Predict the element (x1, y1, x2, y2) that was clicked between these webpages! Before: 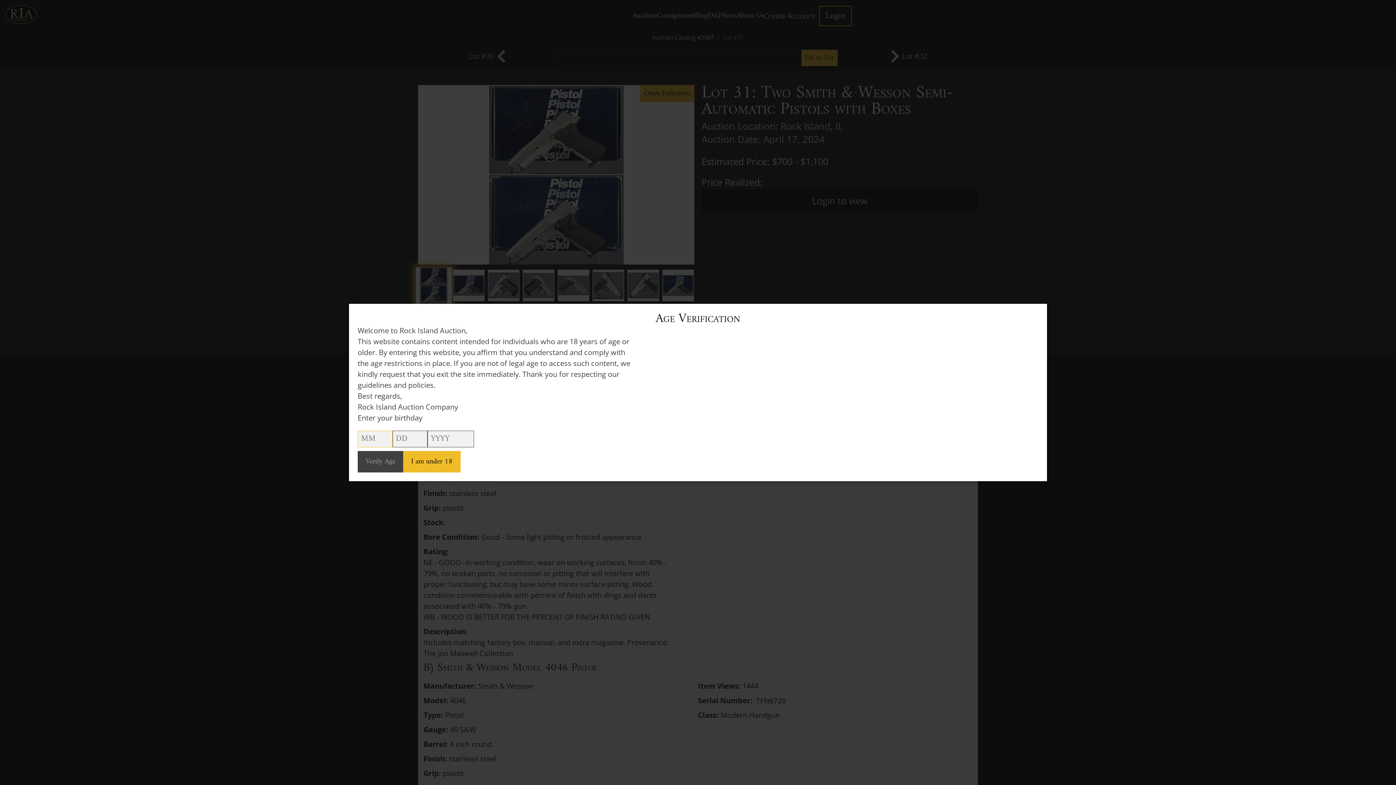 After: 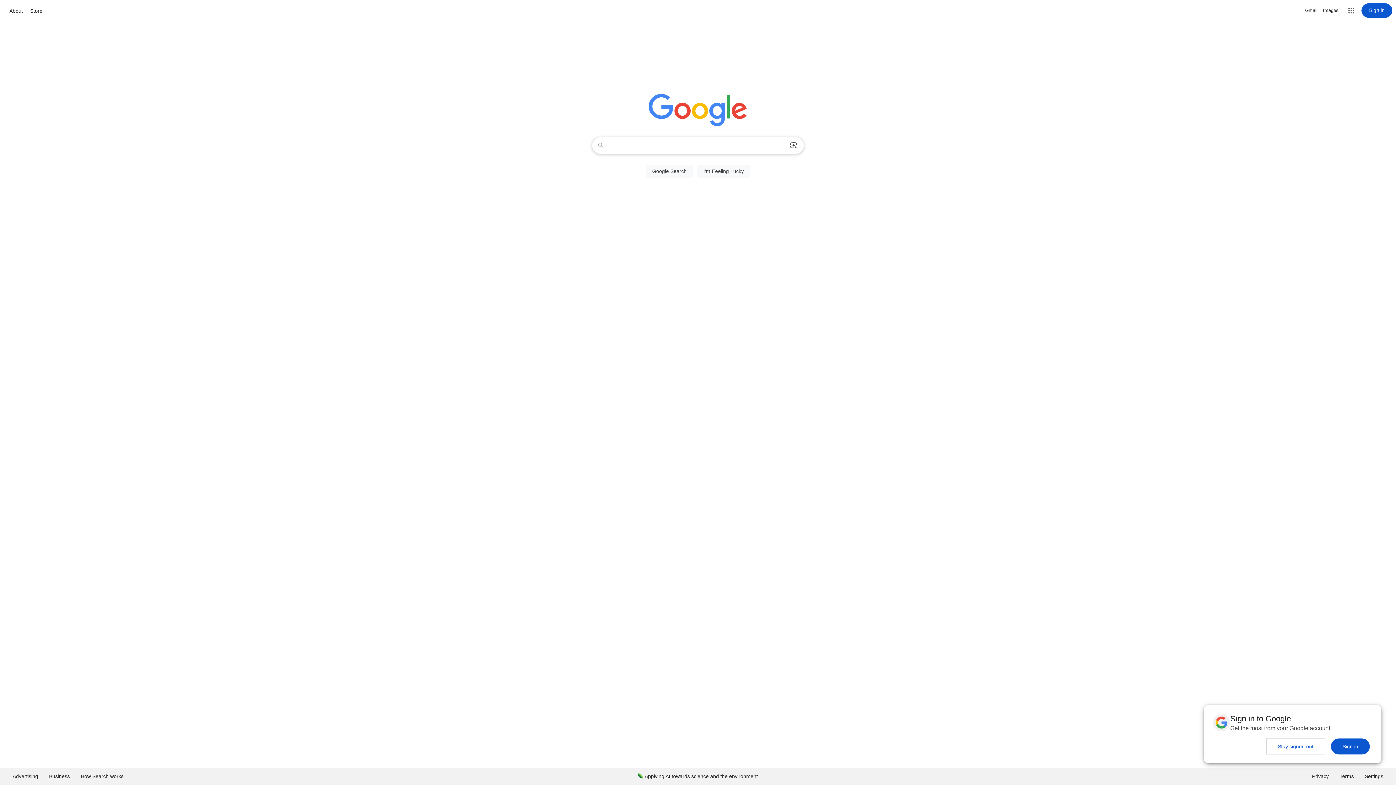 Action: bbox: (403, 451, 460, 472) label: I am under 18